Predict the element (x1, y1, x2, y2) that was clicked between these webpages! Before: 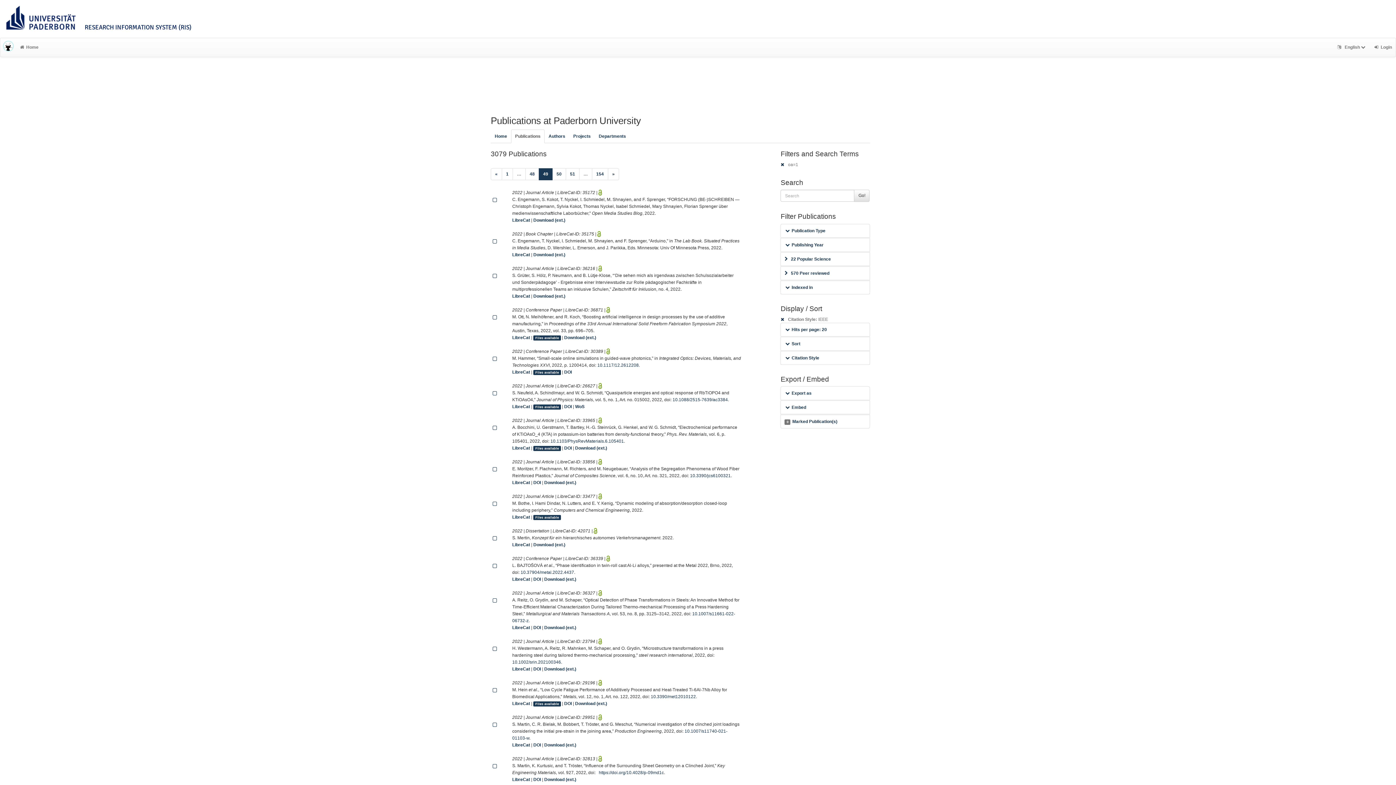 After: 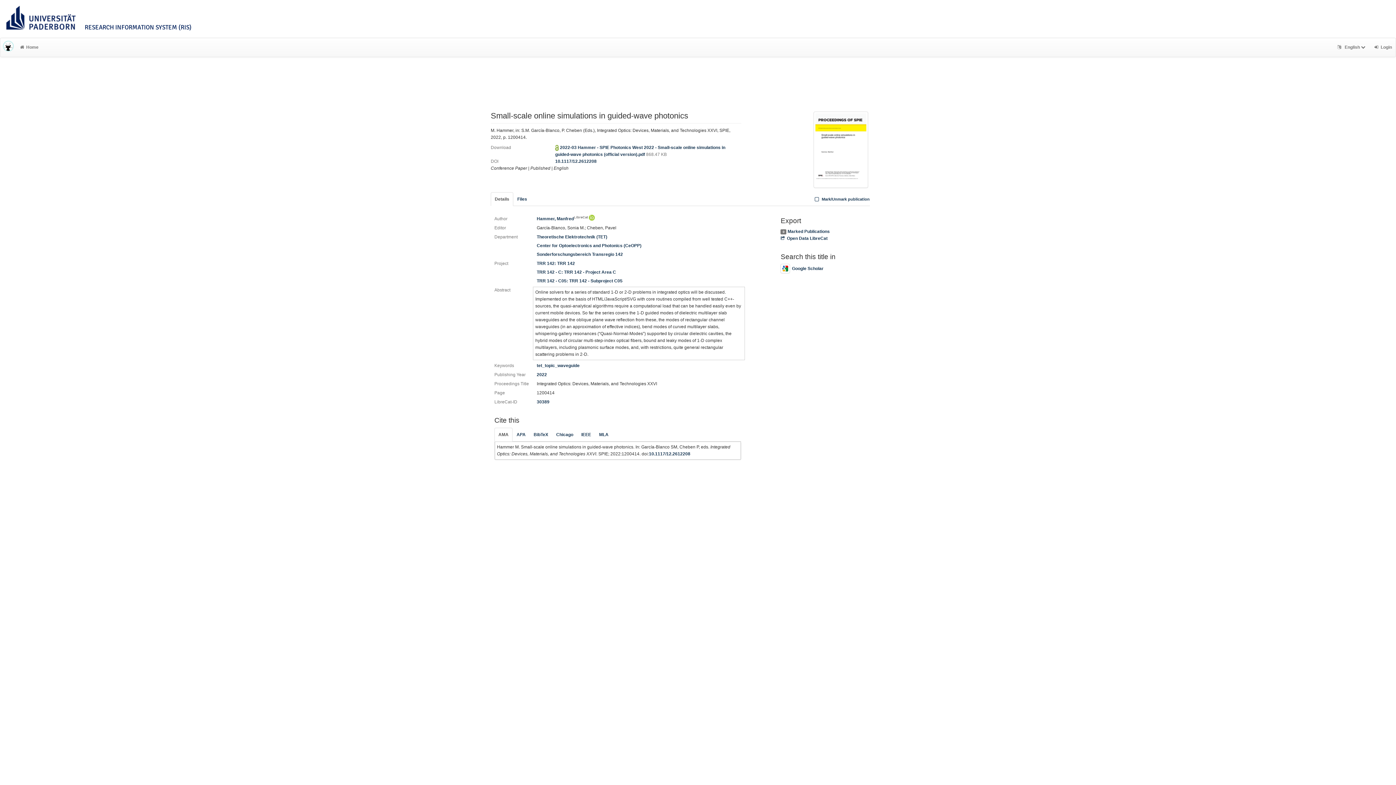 Action: bbox: (533, 370, 561, 375) label: Files available